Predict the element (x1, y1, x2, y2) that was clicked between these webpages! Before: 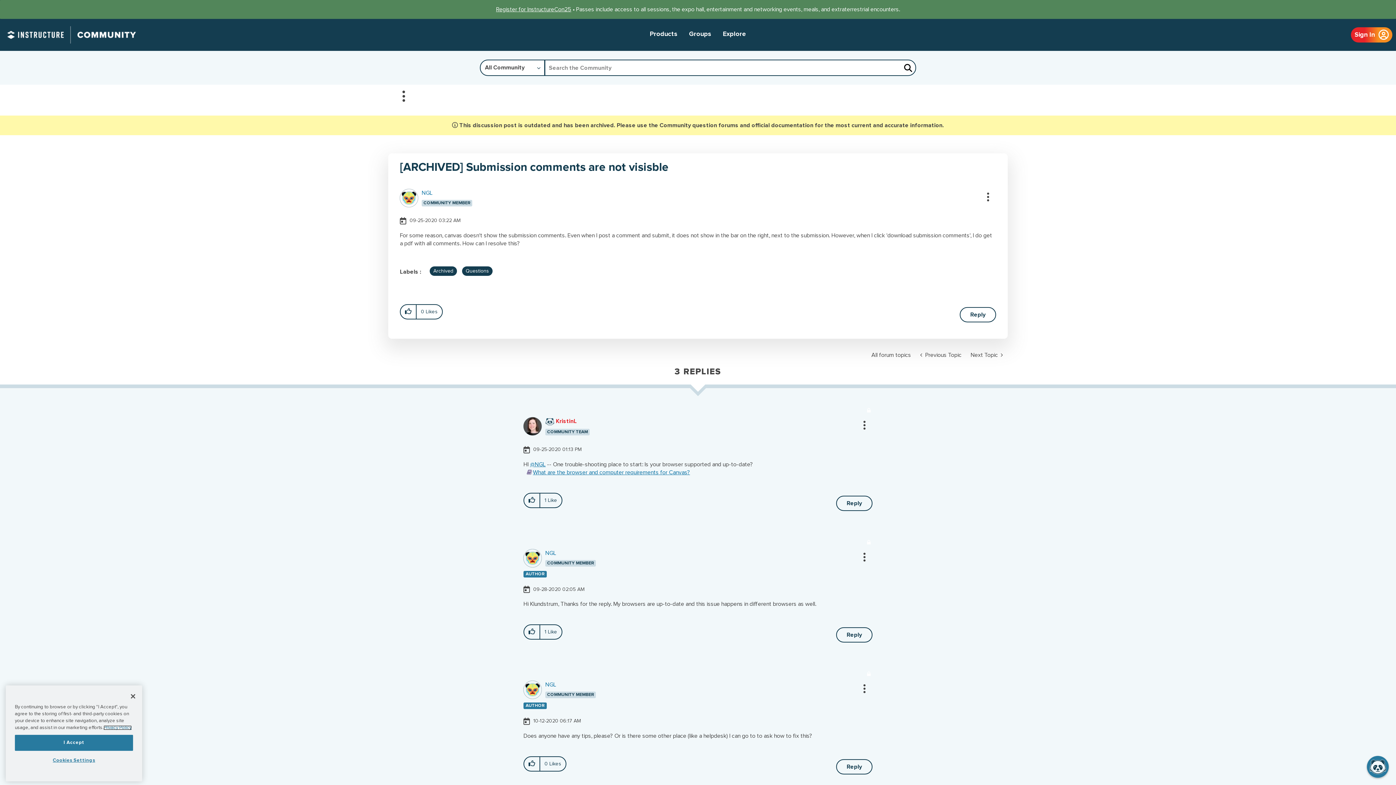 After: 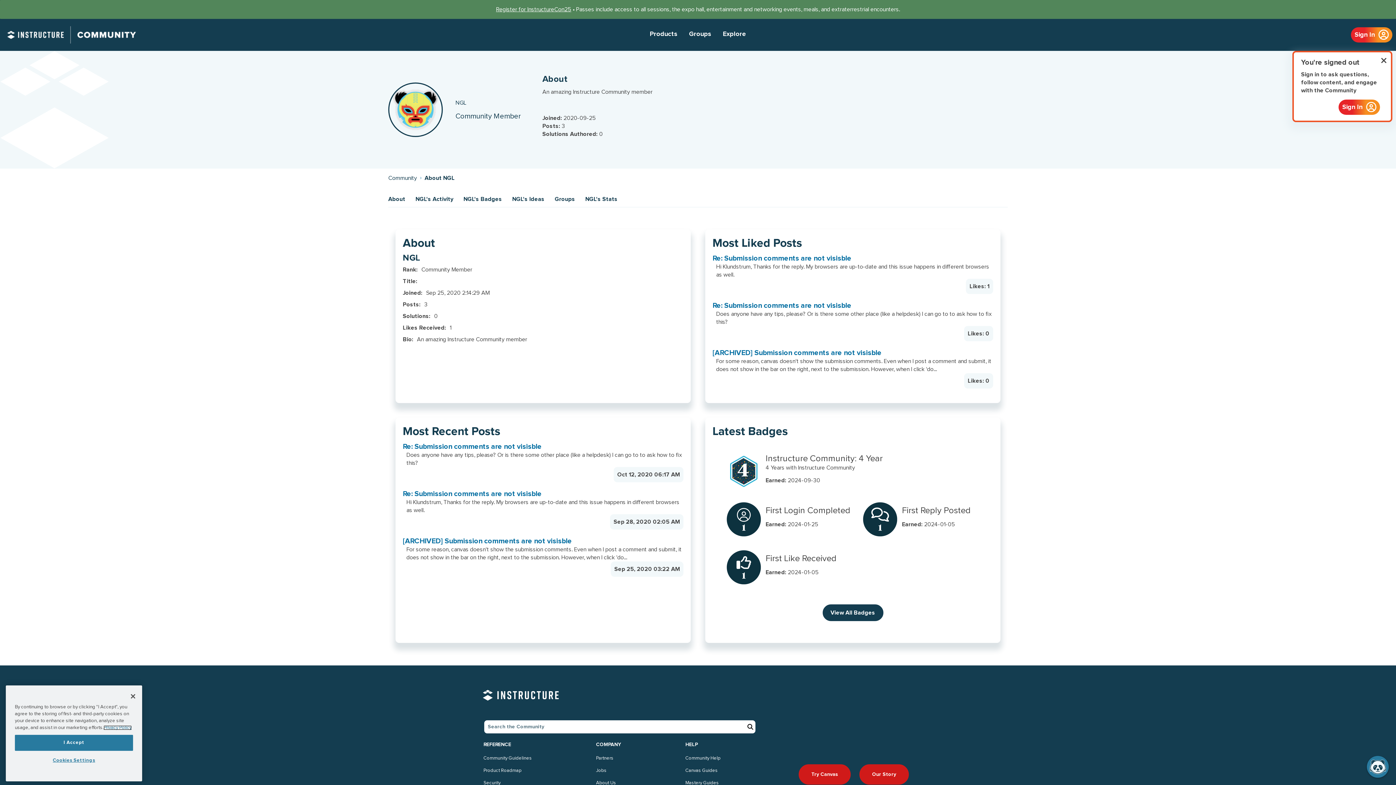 Action: bbox: (530, 461, 545, 467) label: @NGL